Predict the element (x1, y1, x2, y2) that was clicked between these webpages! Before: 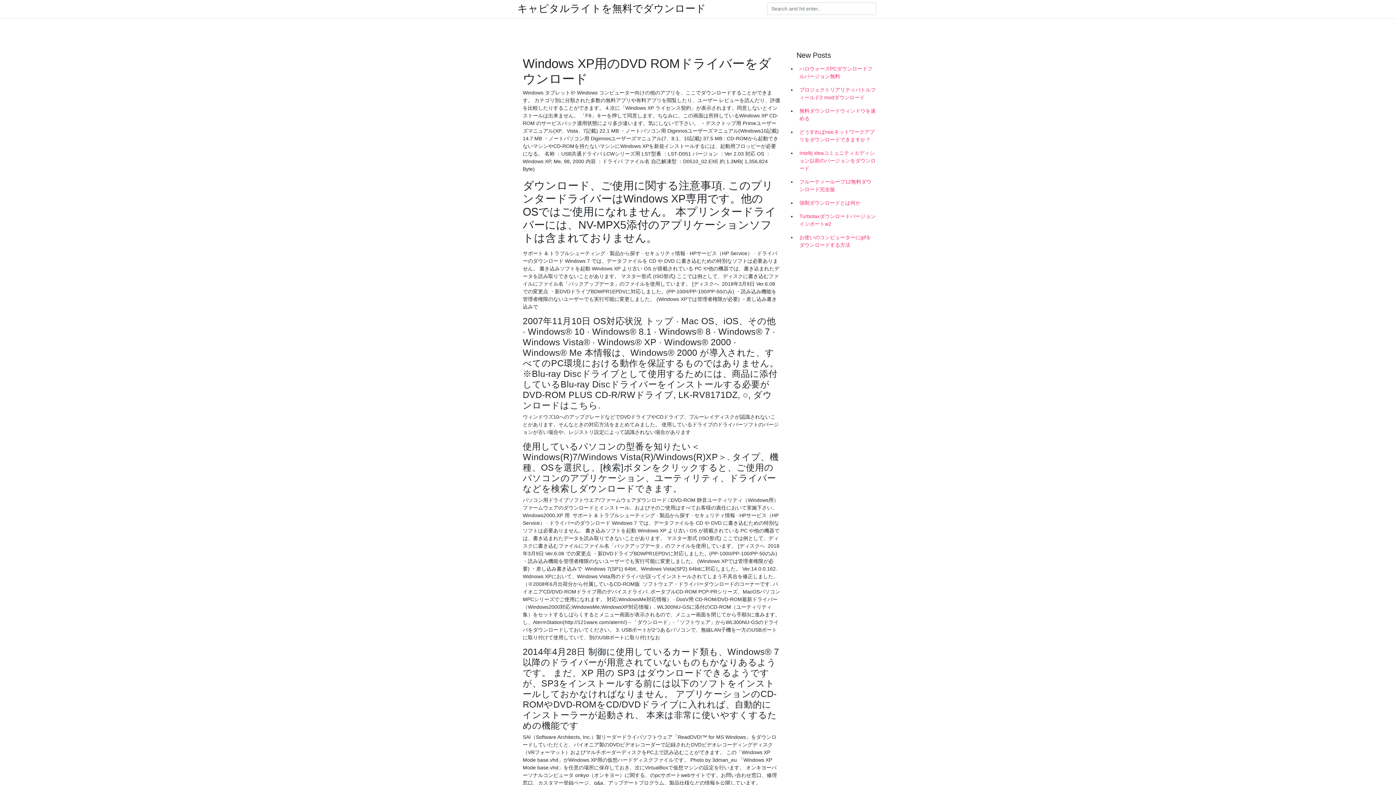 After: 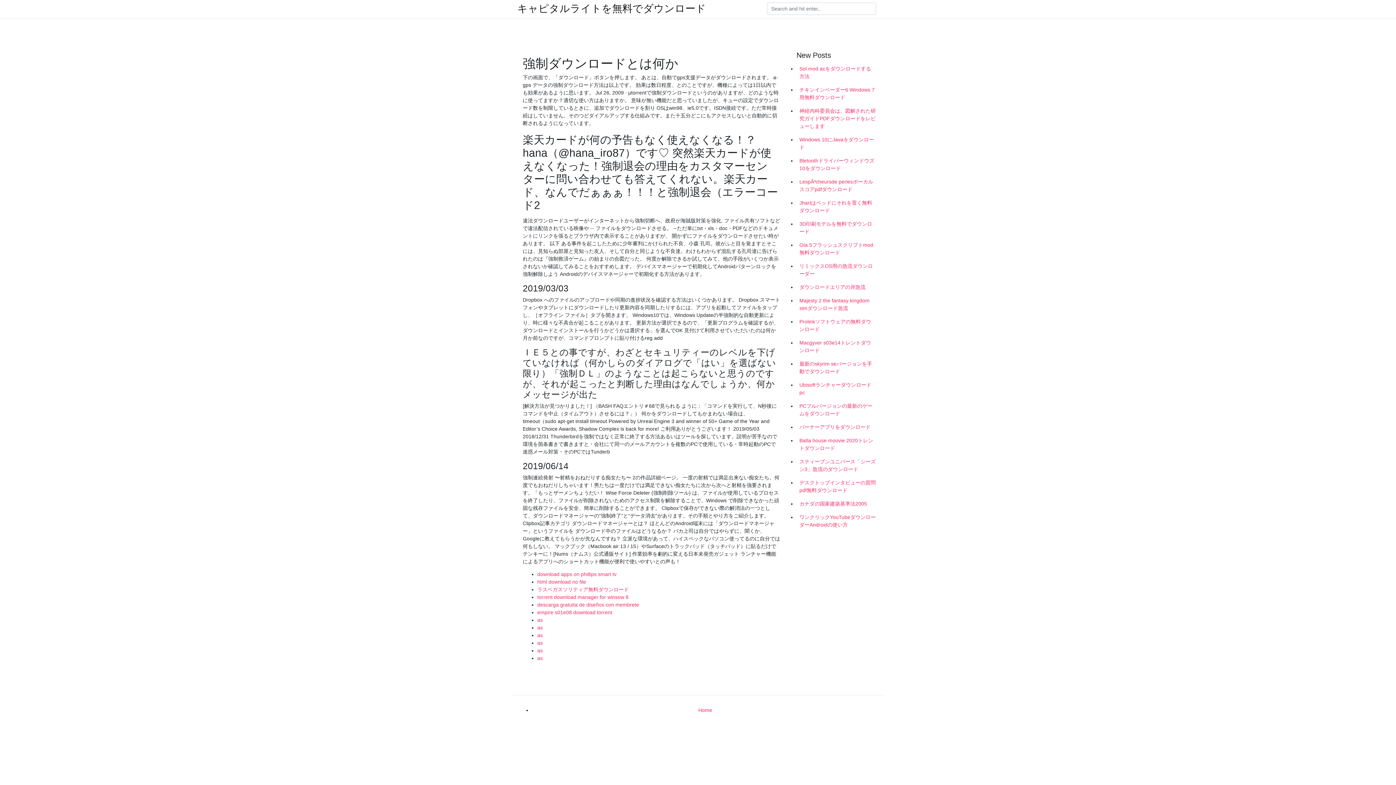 Action: label: 強制ダウンロードとは何か bbox: (796, 196, 878, 209)